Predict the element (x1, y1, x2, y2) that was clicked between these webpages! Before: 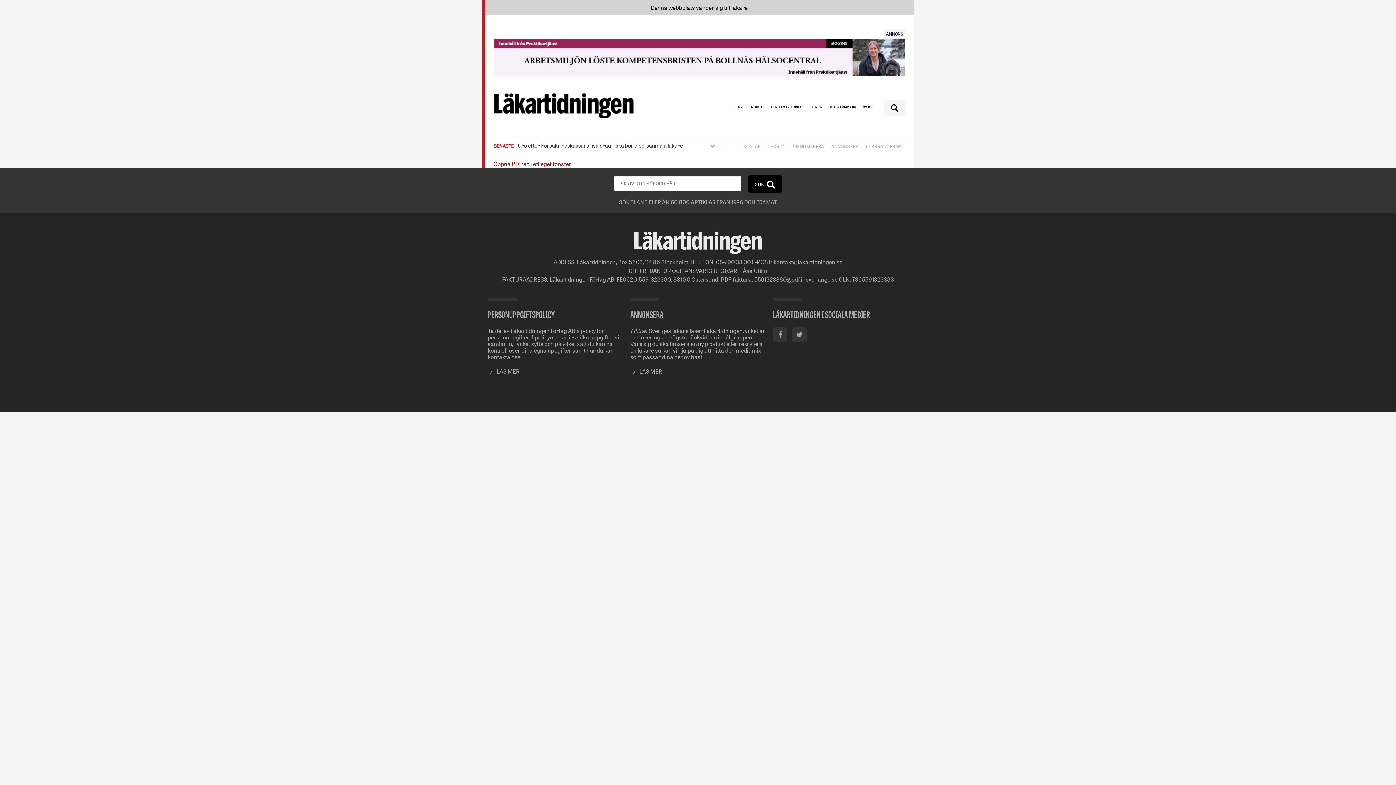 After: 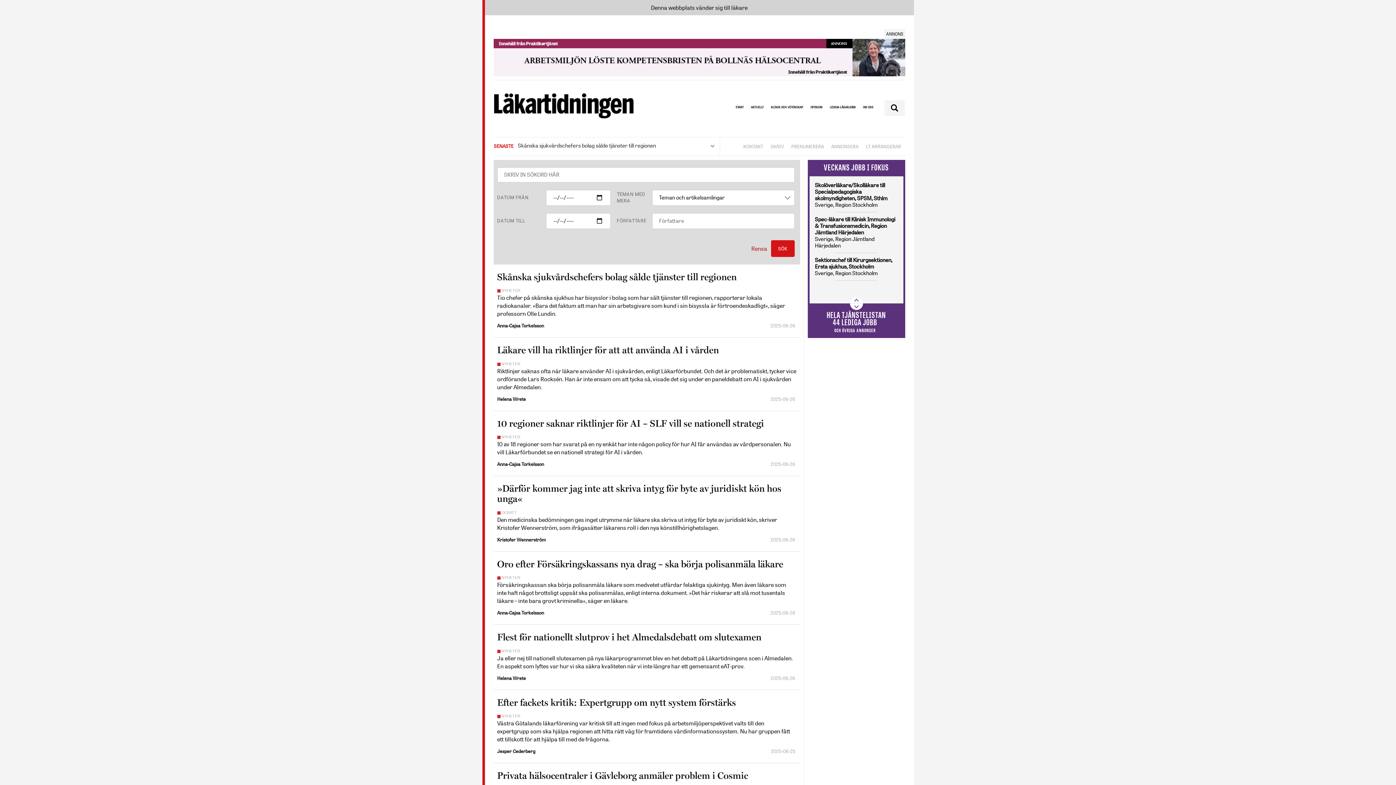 Action: bbox: (747, 175, 782, 192) label: SÖK 